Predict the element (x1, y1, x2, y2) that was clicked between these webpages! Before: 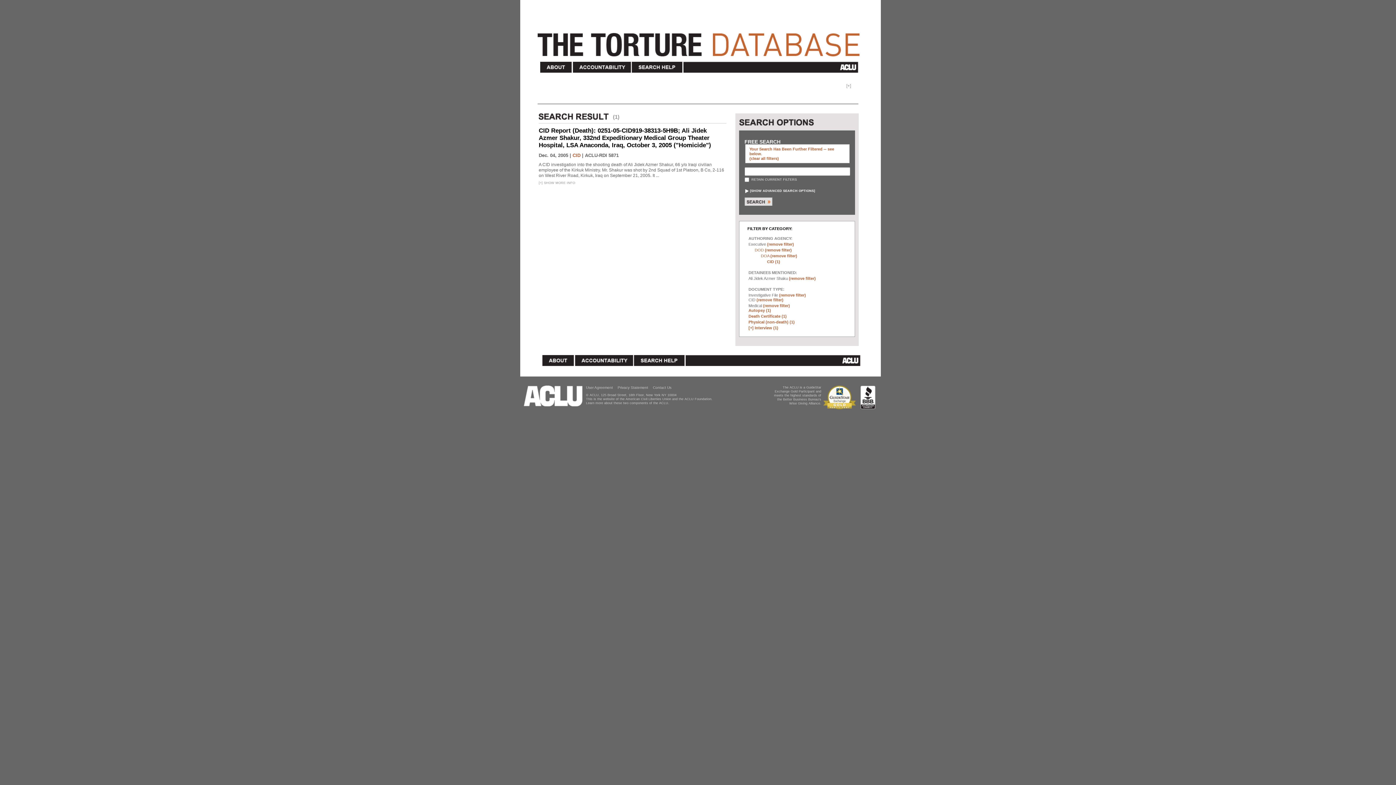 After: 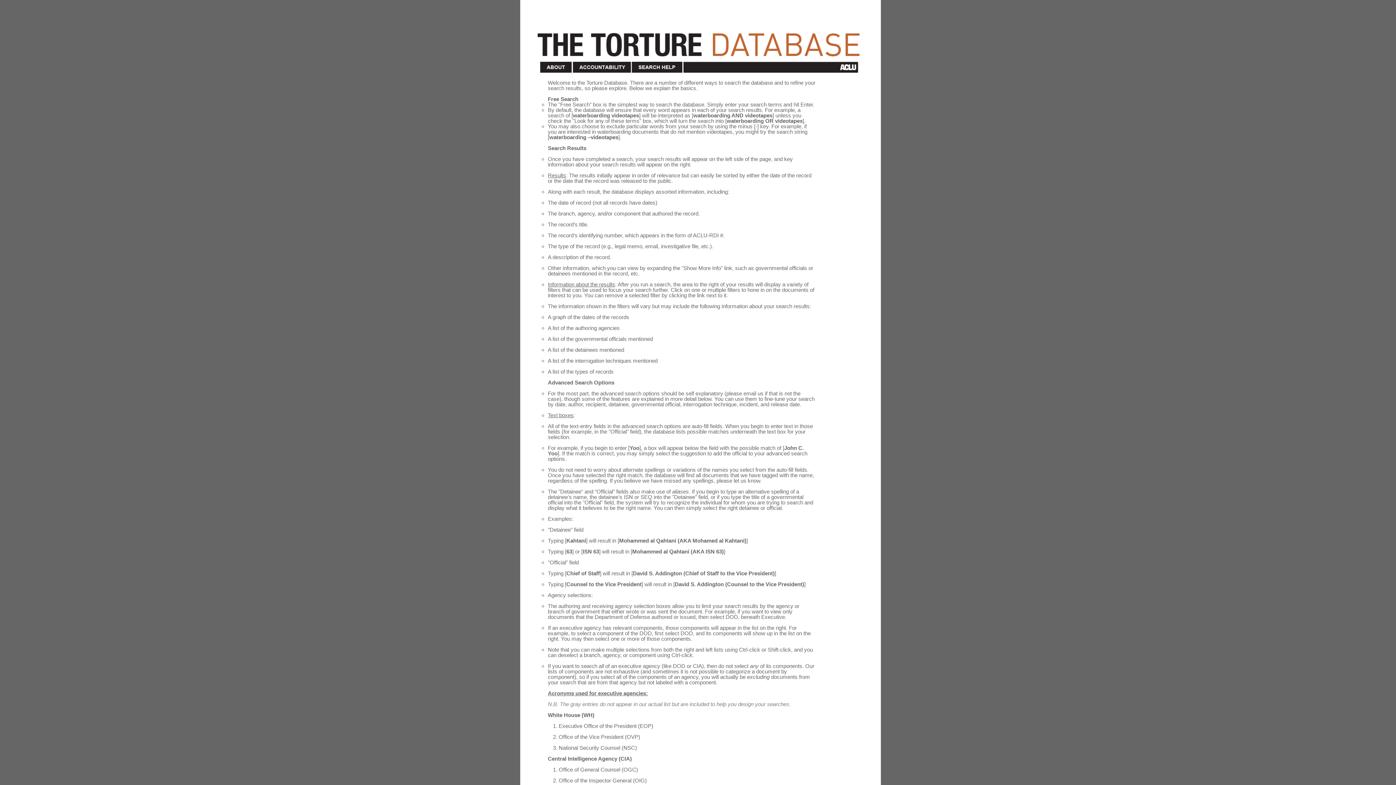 Action: bbox: (634, 355, 685, 366) label: Search Help